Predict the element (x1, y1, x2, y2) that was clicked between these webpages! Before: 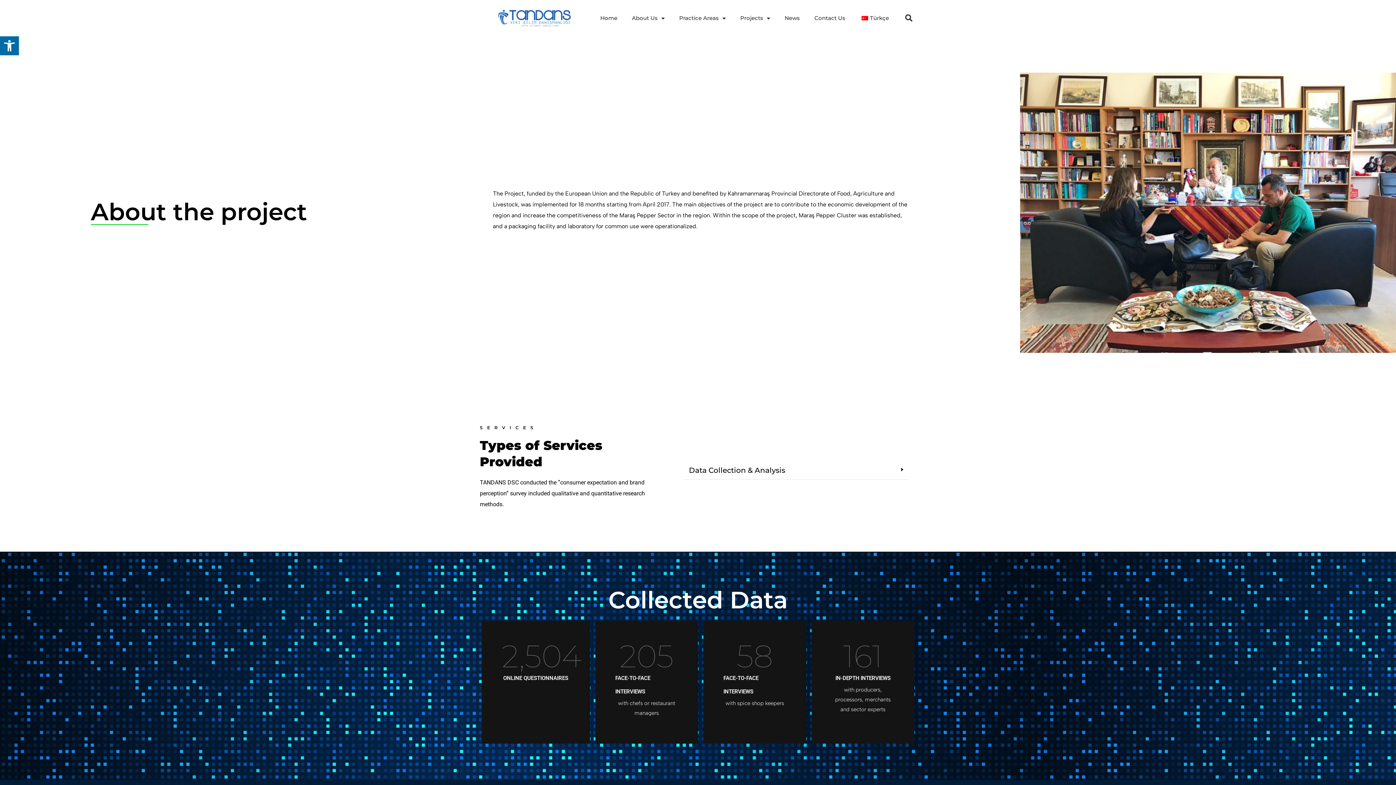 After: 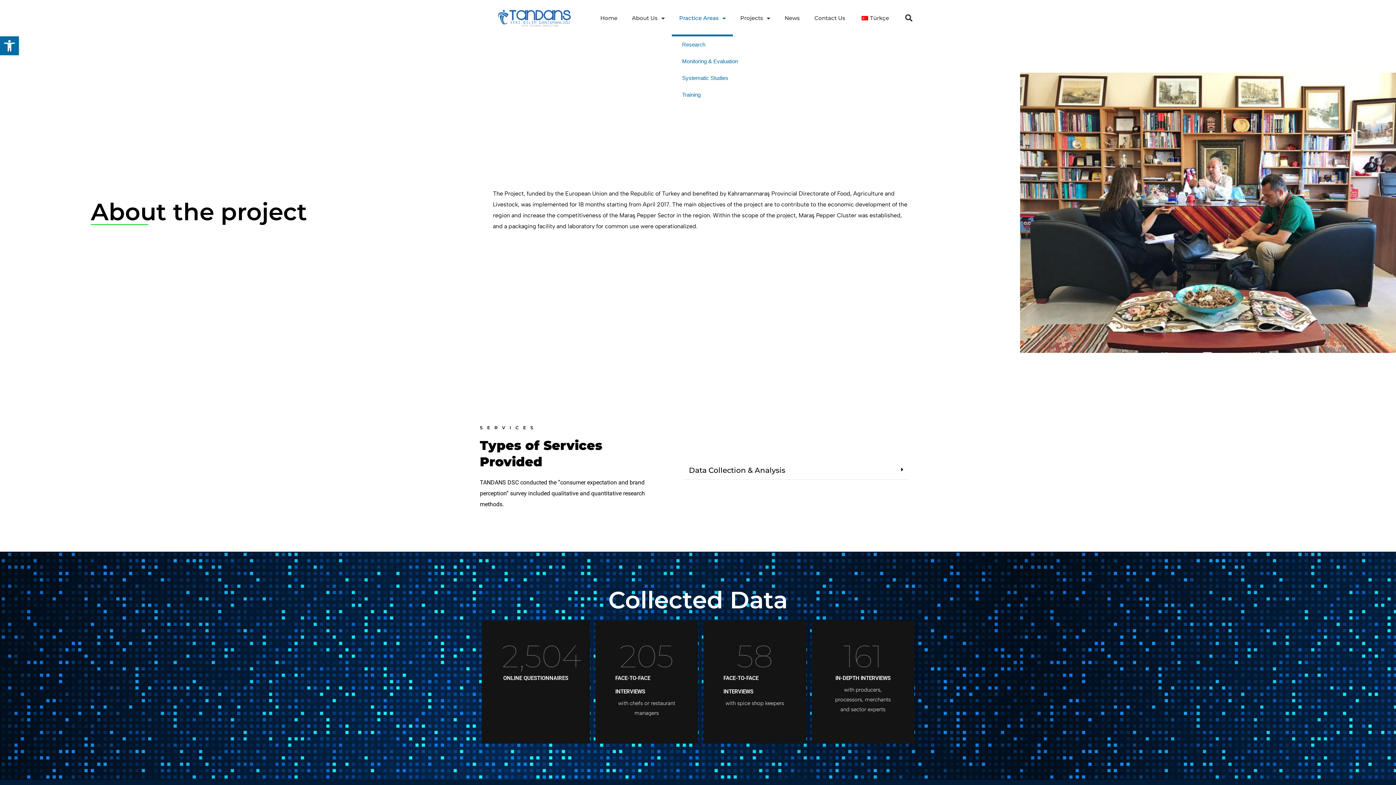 Action: bbox: (672, 0, 733, 36) label: Practice Areas